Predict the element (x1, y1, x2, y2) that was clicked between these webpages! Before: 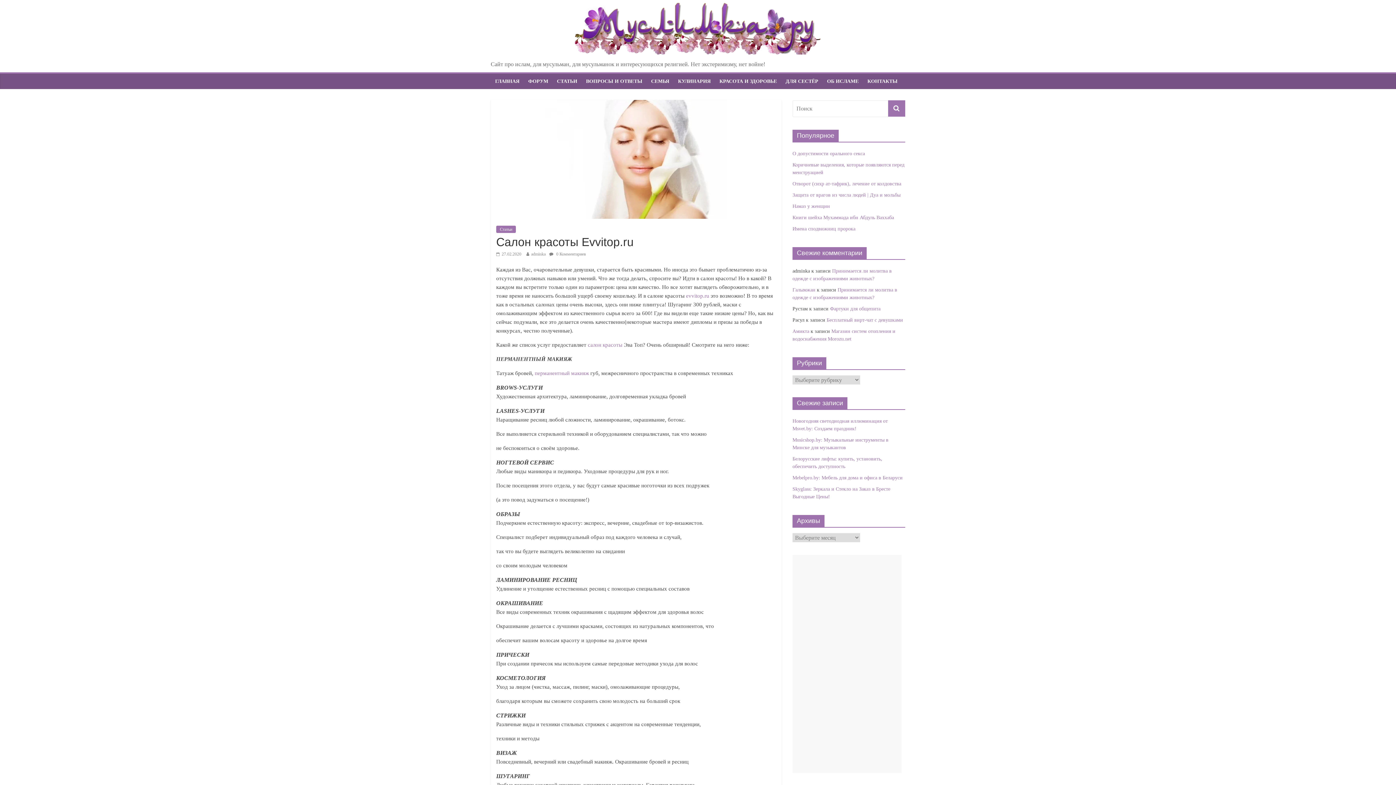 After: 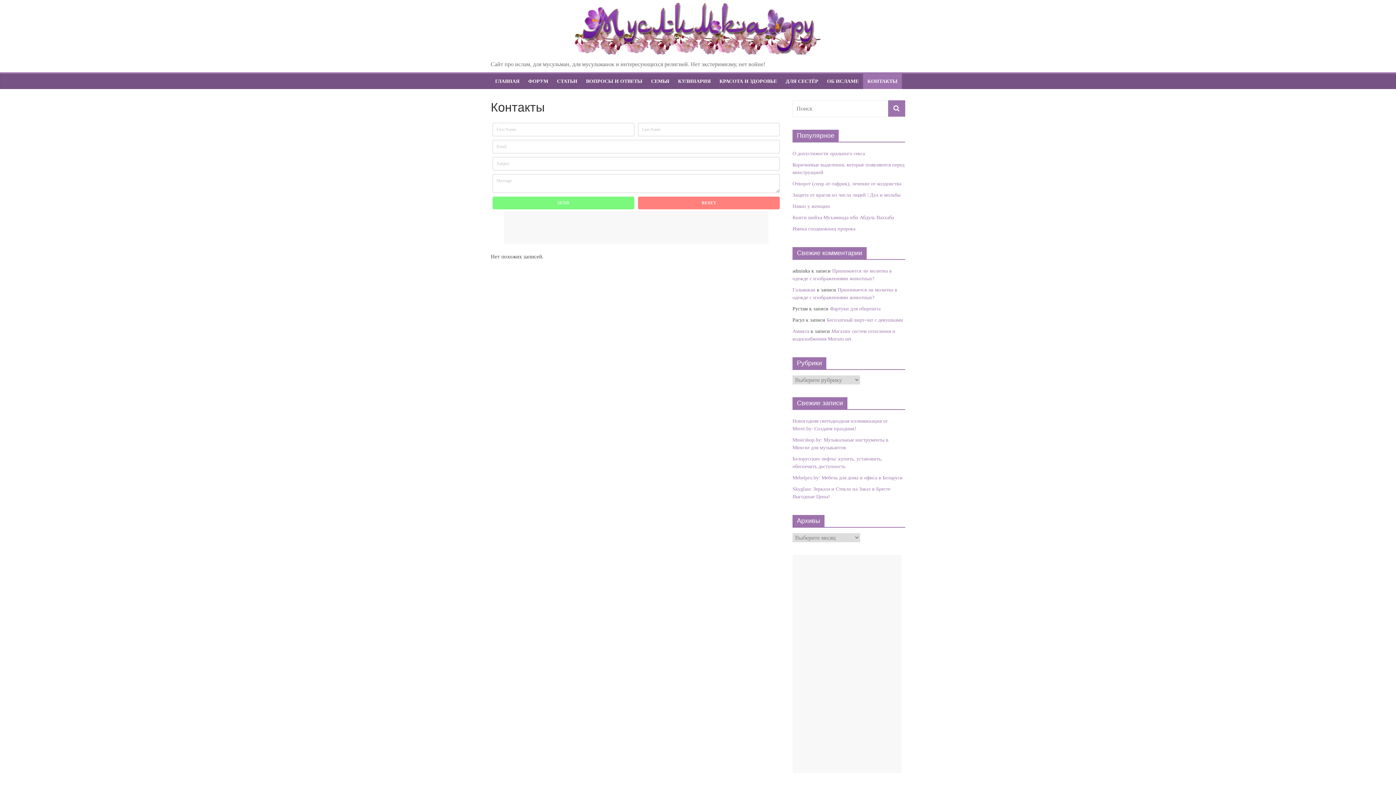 Action: label: КОНТАКТЫ bbox: (863, 73, 902, 89)